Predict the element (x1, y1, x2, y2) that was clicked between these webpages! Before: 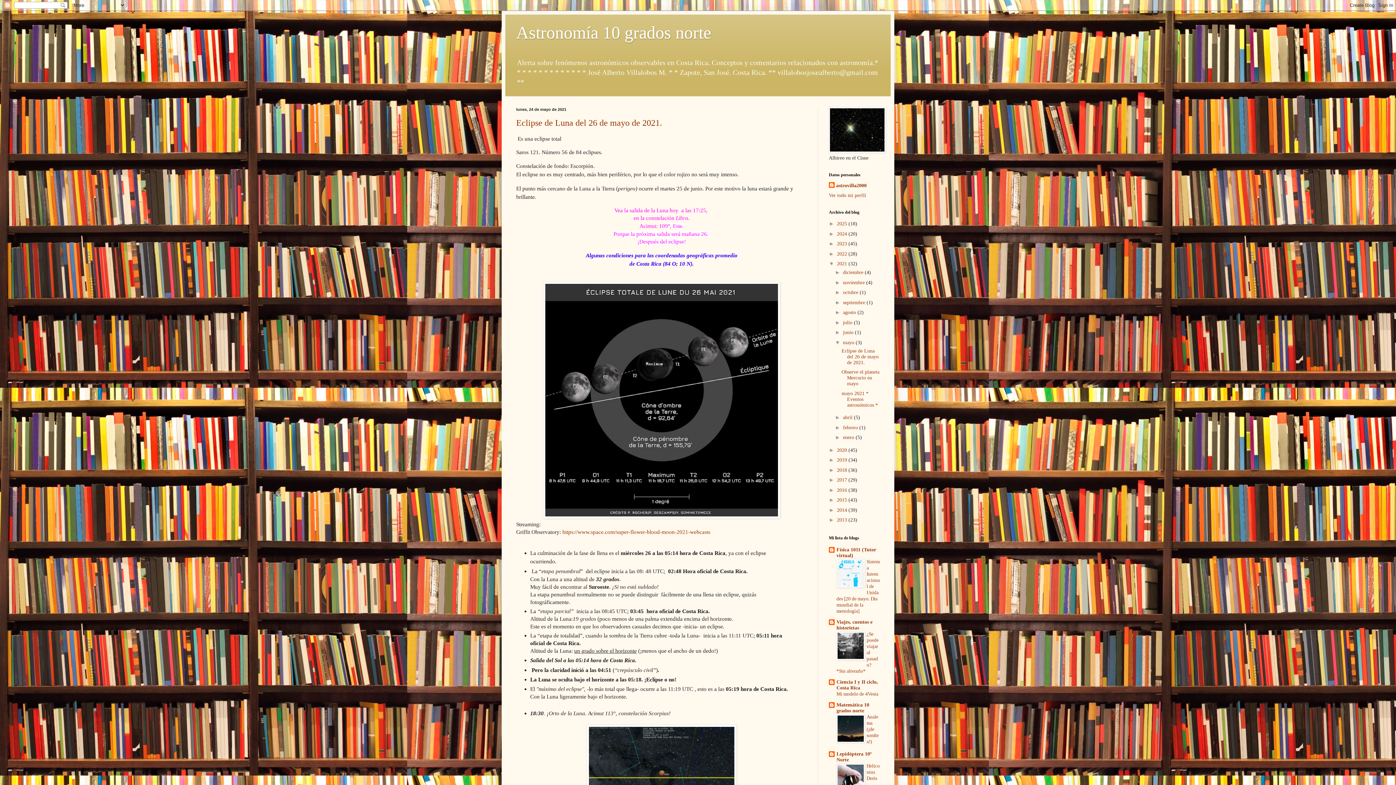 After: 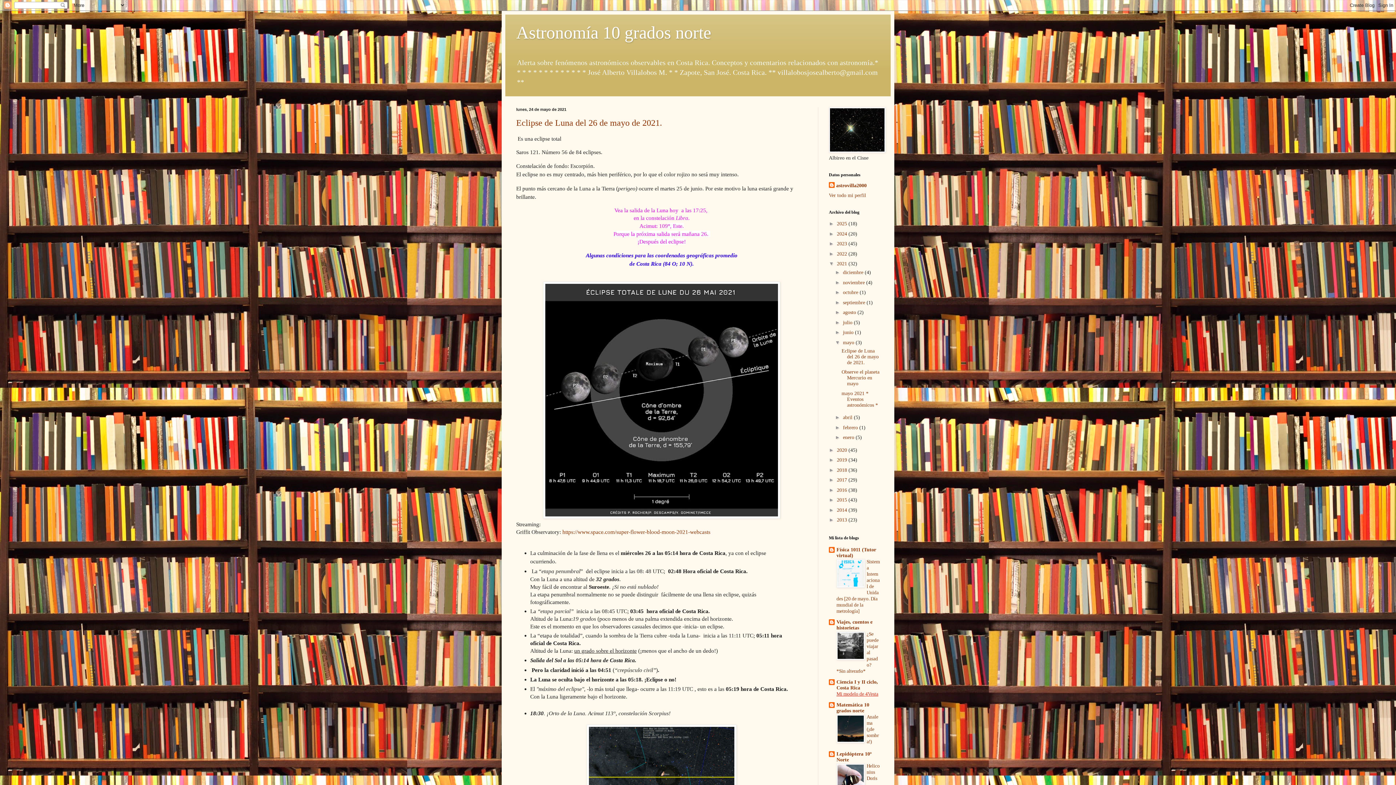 Action: label: Mi modelo de 4Vesta bbox: (836, 691, 878, 697)